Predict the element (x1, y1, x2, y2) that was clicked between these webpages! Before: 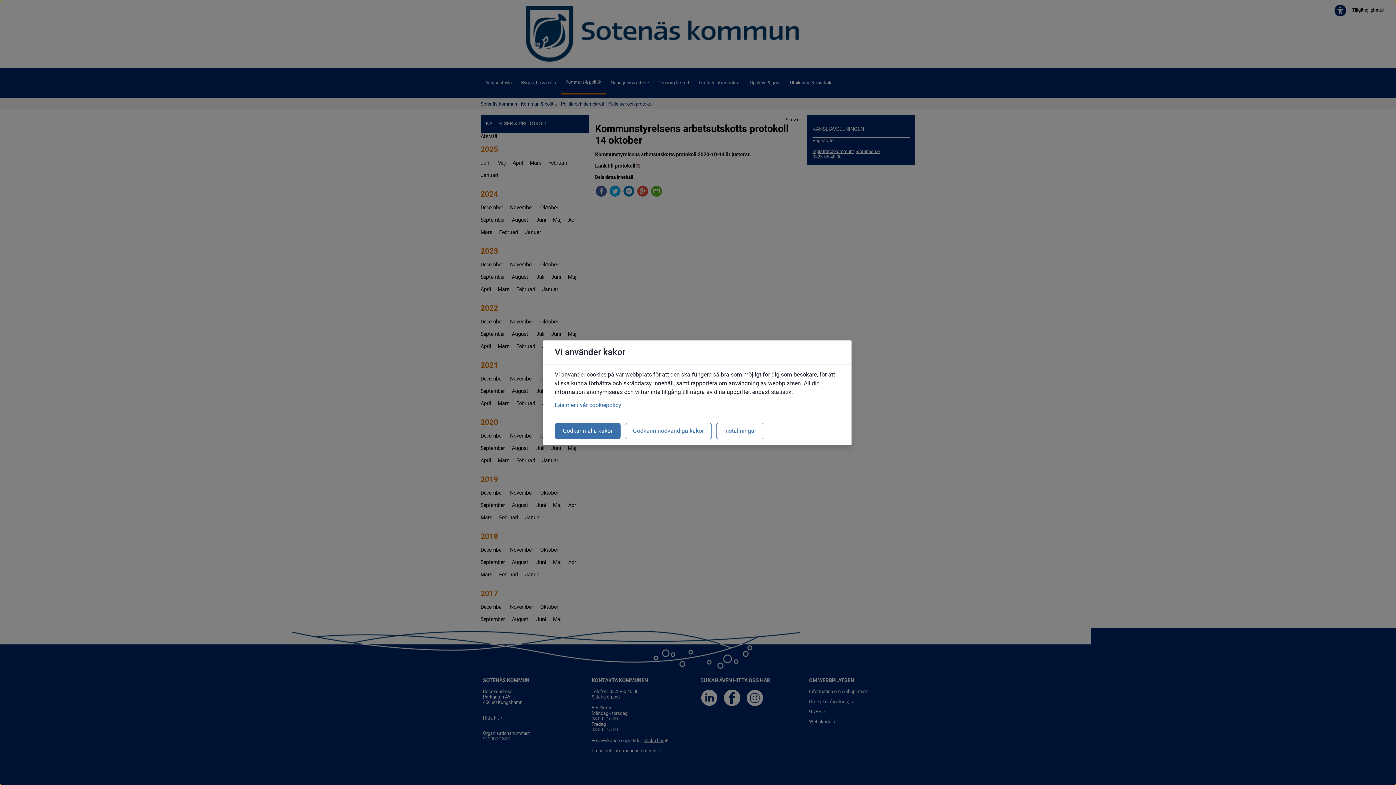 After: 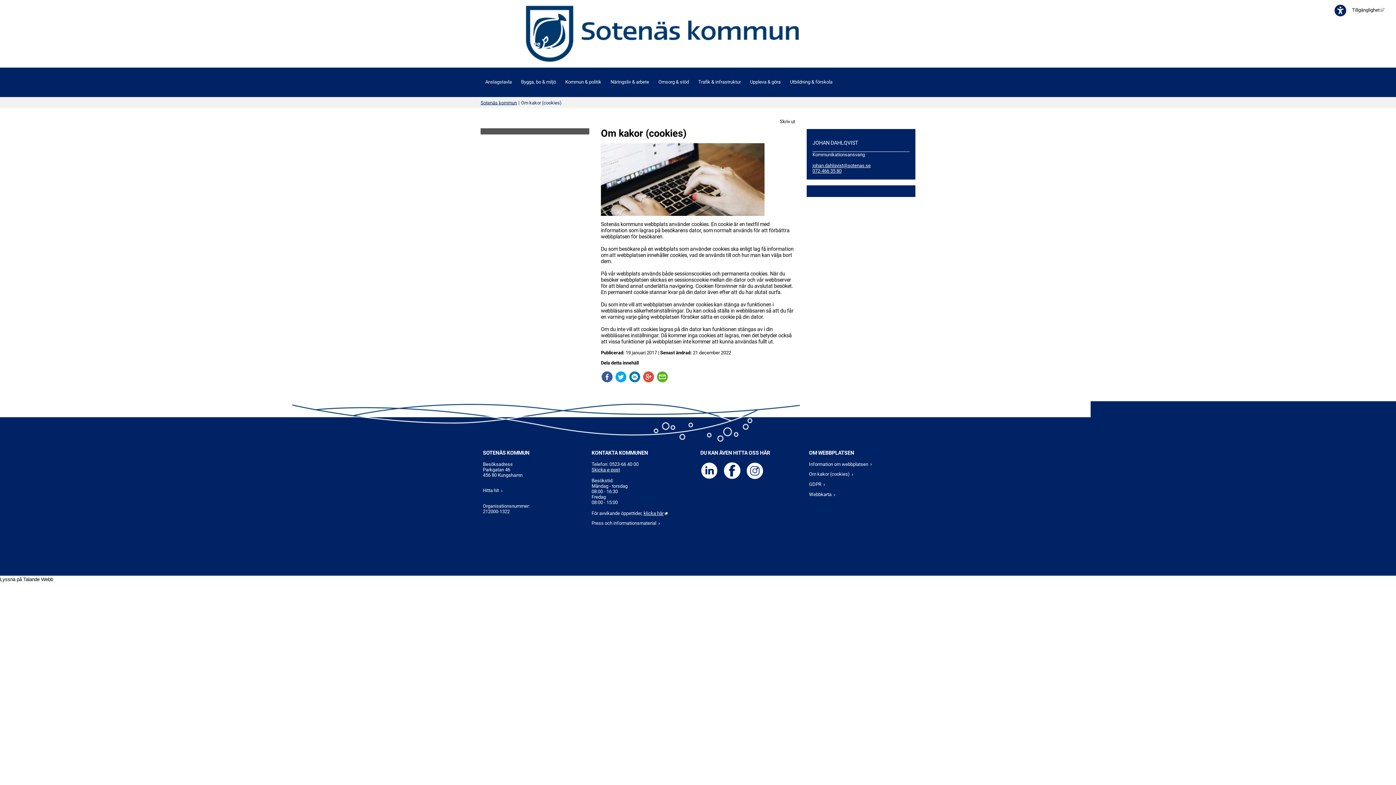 Action: label: Läs mer i vår cookiepolicy bbox: (554, 401, 621, 408)